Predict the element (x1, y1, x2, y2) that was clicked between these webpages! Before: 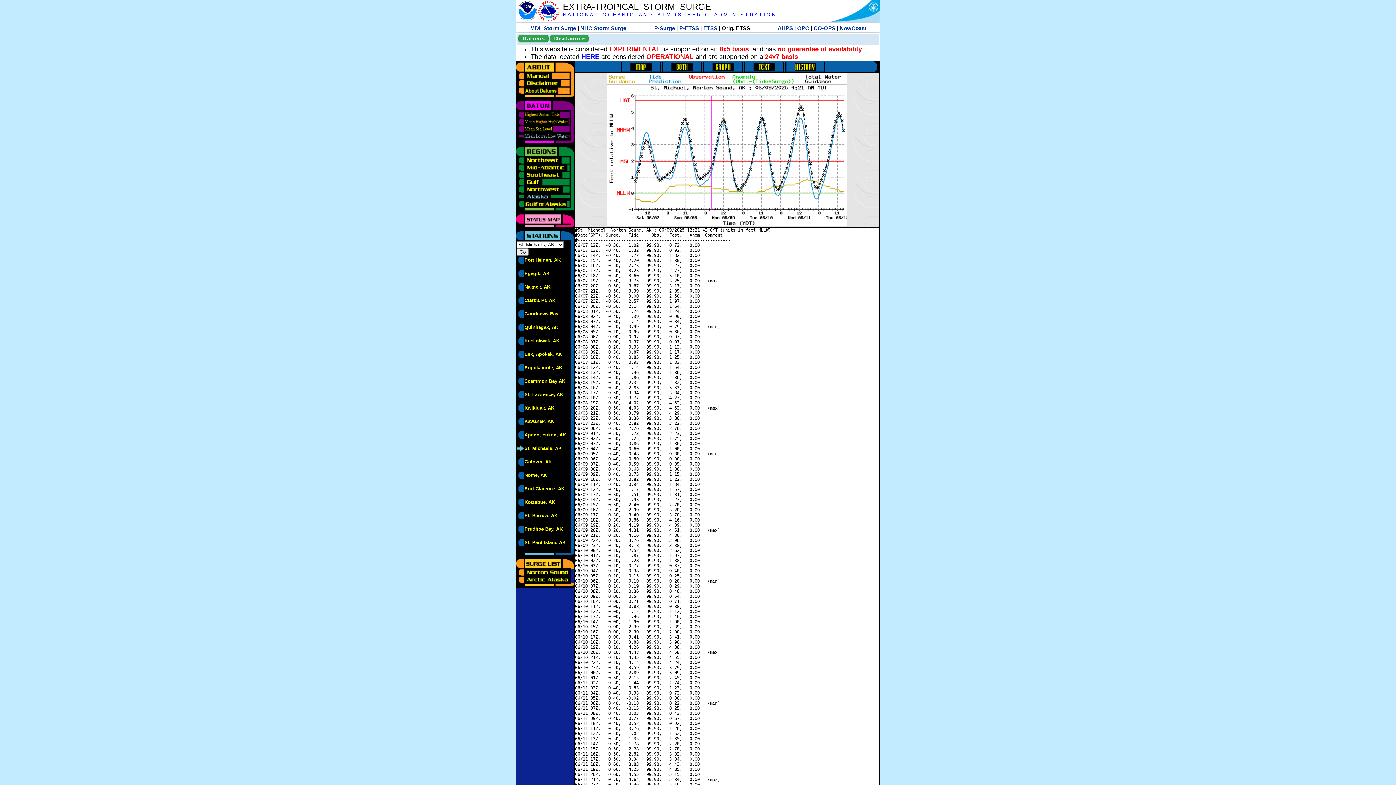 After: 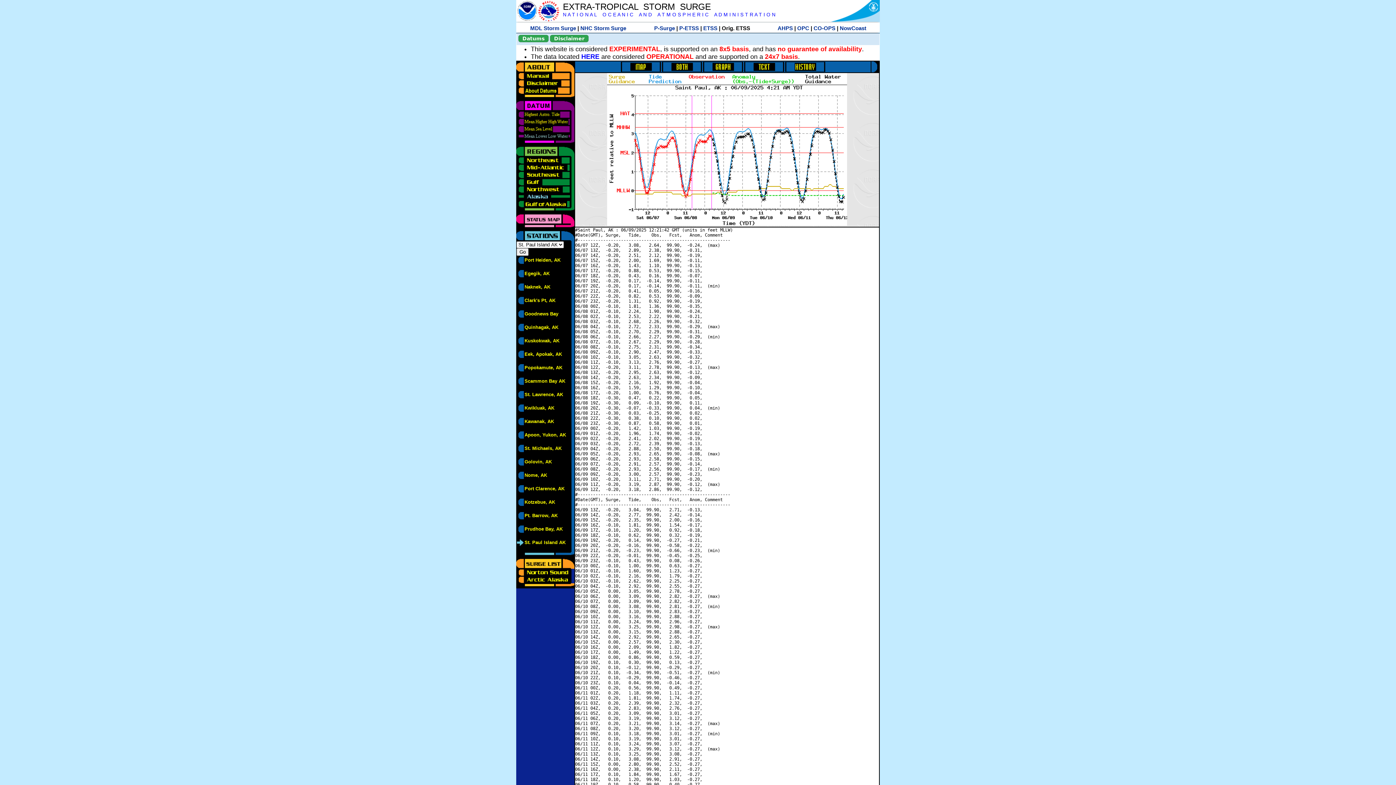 Action: label: St. Paul Island AK bbox: (524, 540, 565, 545)